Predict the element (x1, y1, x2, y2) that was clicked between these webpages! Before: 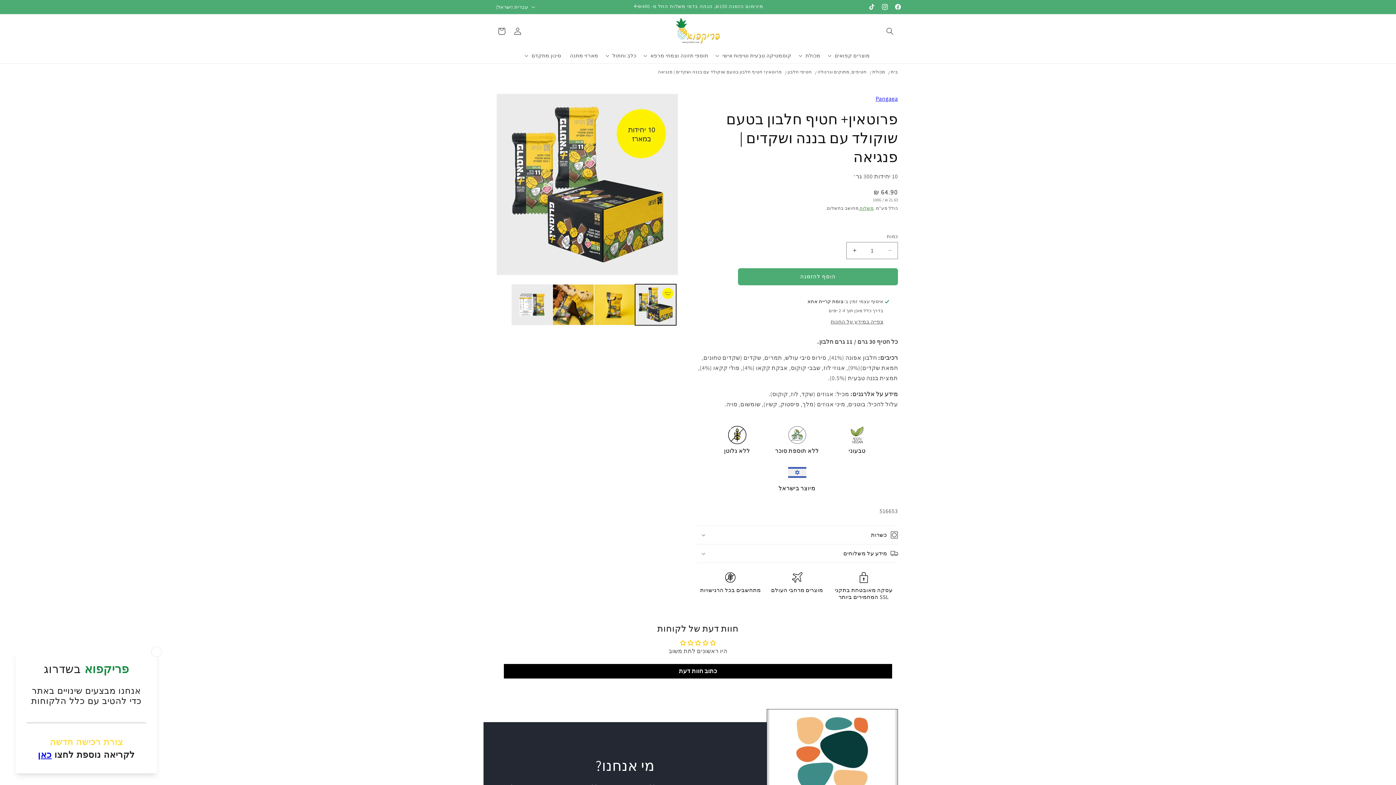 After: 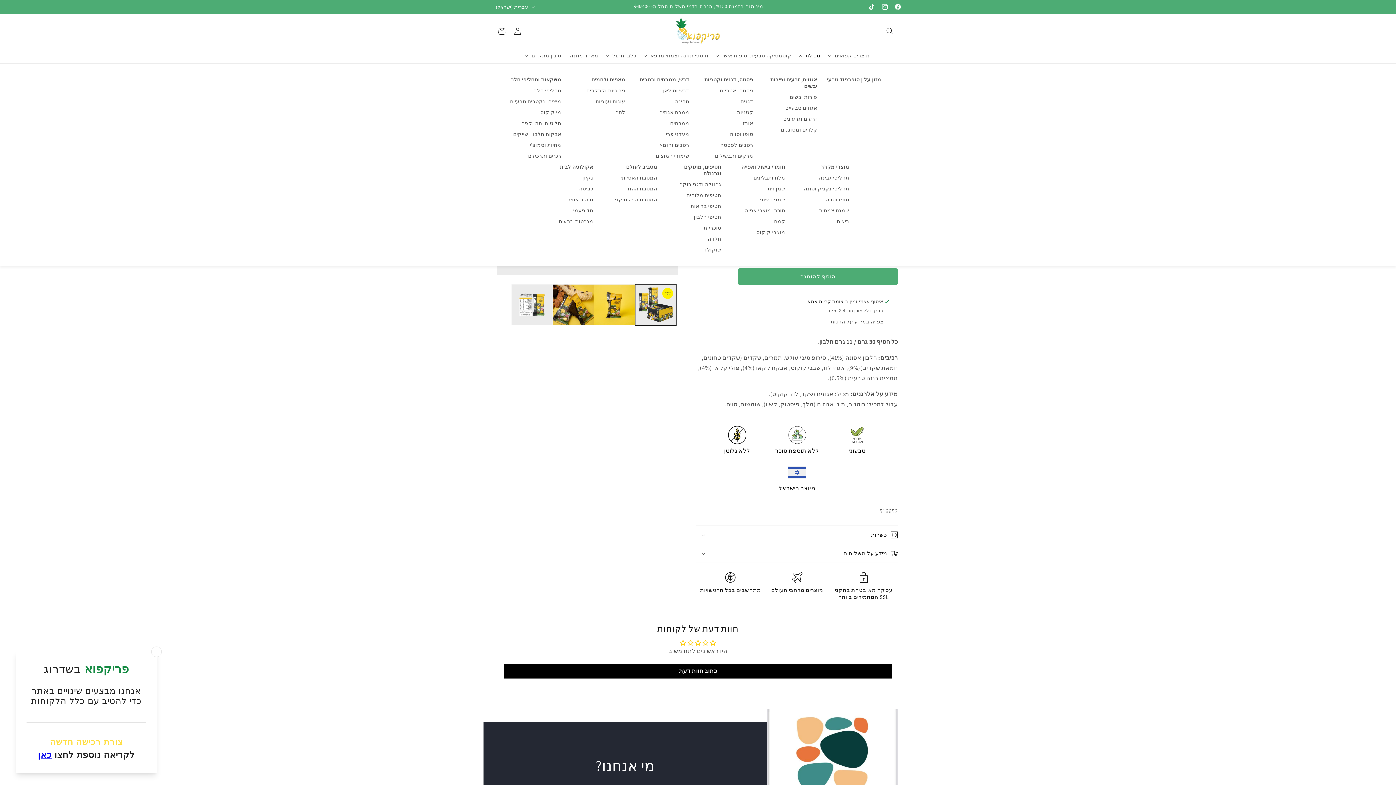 Action: label: מכולת bbox: (796, 48, 825, 63)